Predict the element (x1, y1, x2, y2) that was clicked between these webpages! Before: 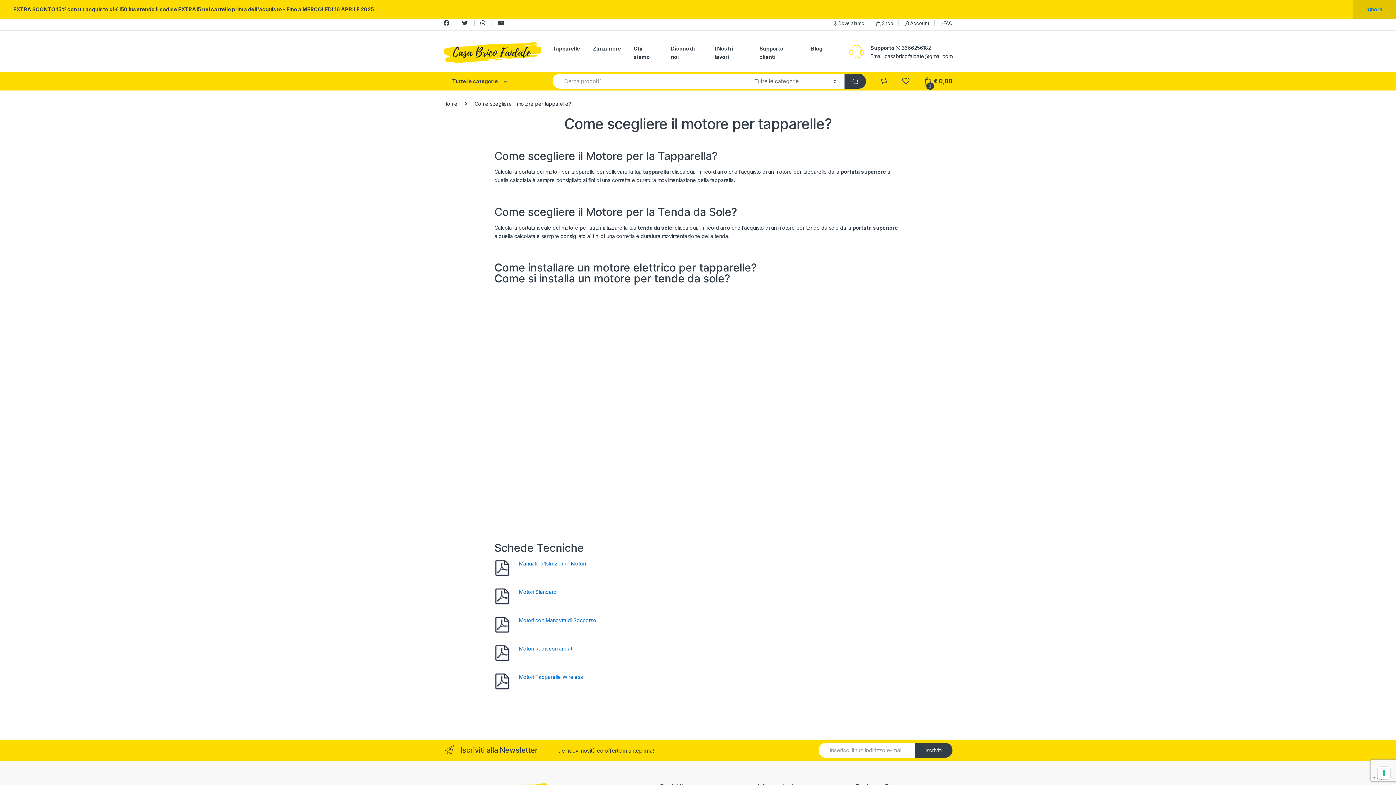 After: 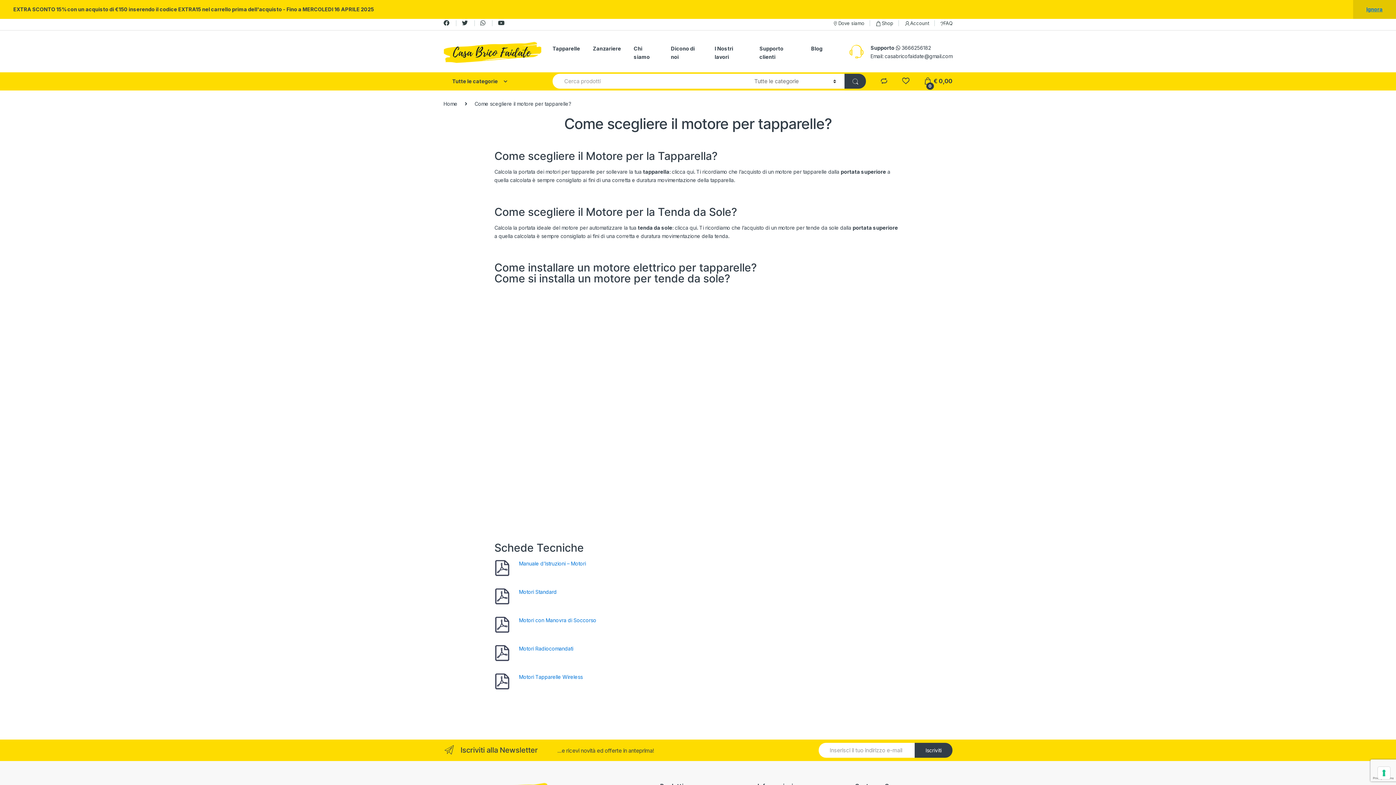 Action: bbox: (462, 19, 469, 27) label:  